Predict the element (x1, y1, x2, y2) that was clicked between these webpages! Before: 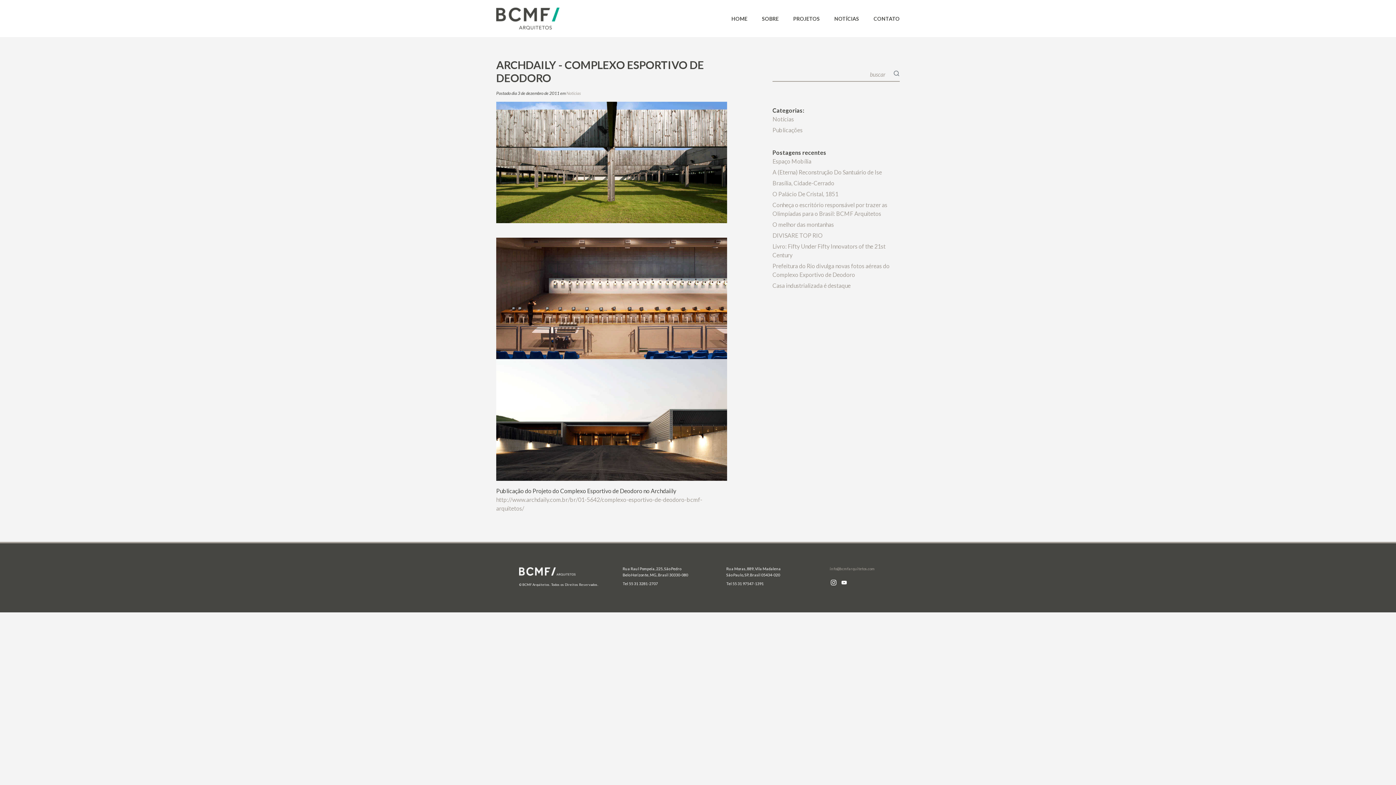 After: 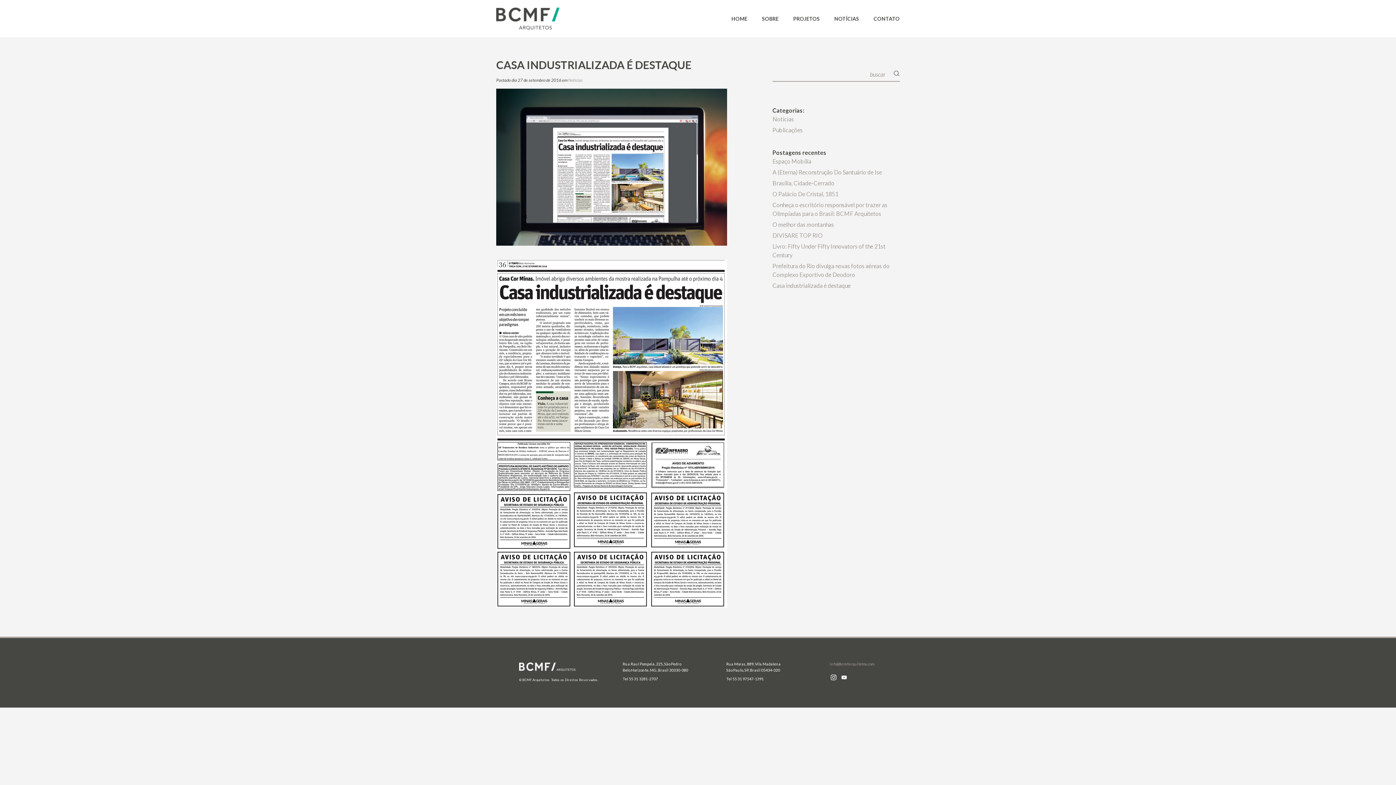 Action: bbox: (772, 282, 850, 289) label: Casa industrializada é destaque